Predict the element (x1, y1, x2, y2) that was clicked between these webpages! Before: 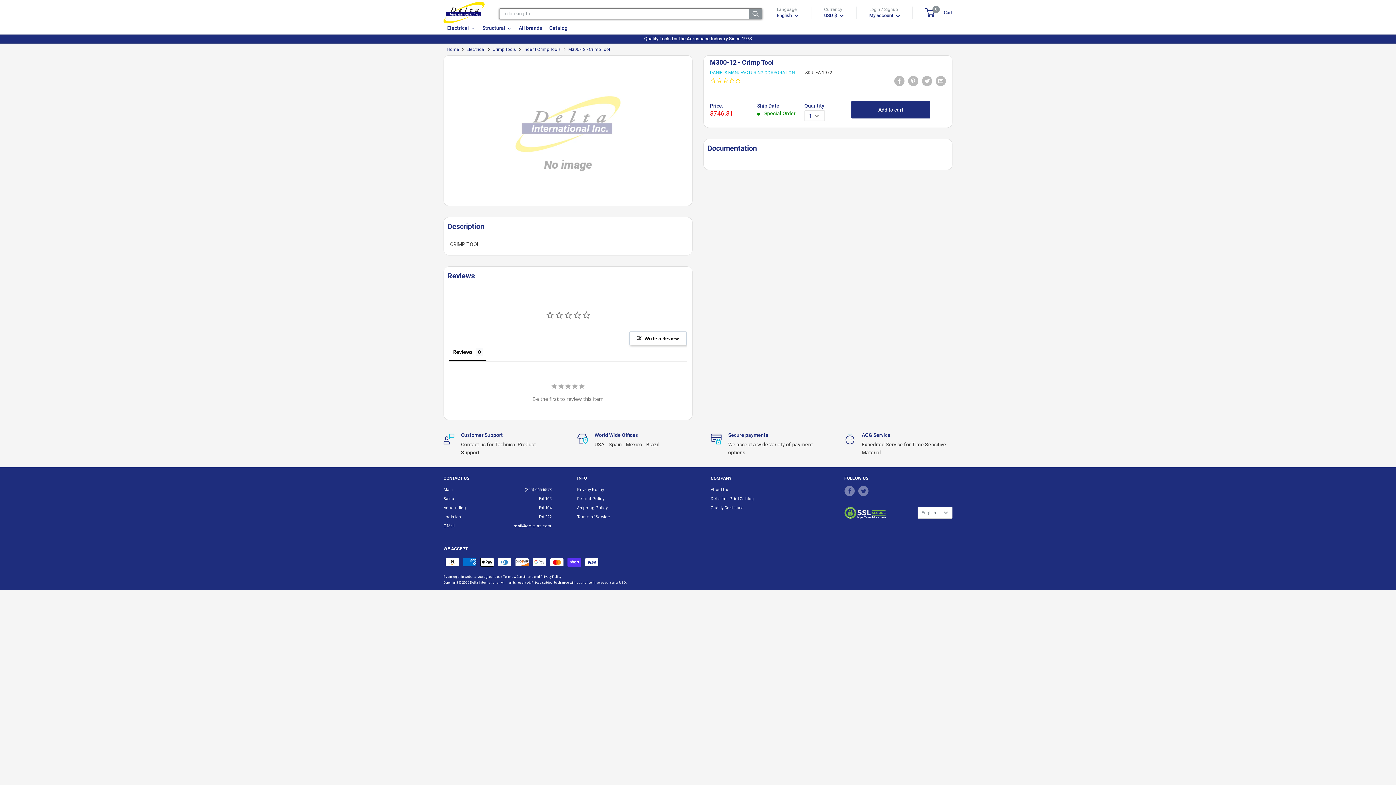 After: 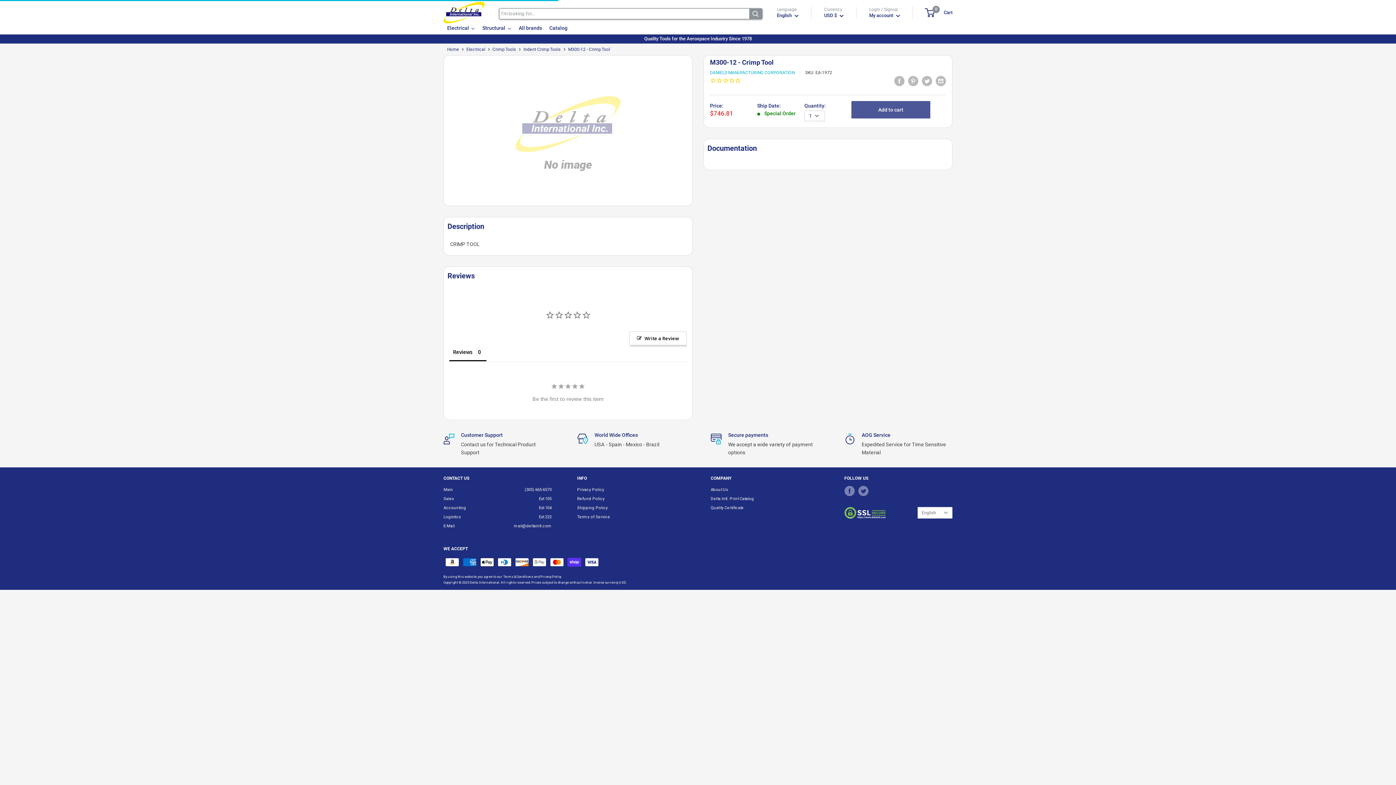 Action: label: Add to cart bbox: (851, 101, 930, 118)